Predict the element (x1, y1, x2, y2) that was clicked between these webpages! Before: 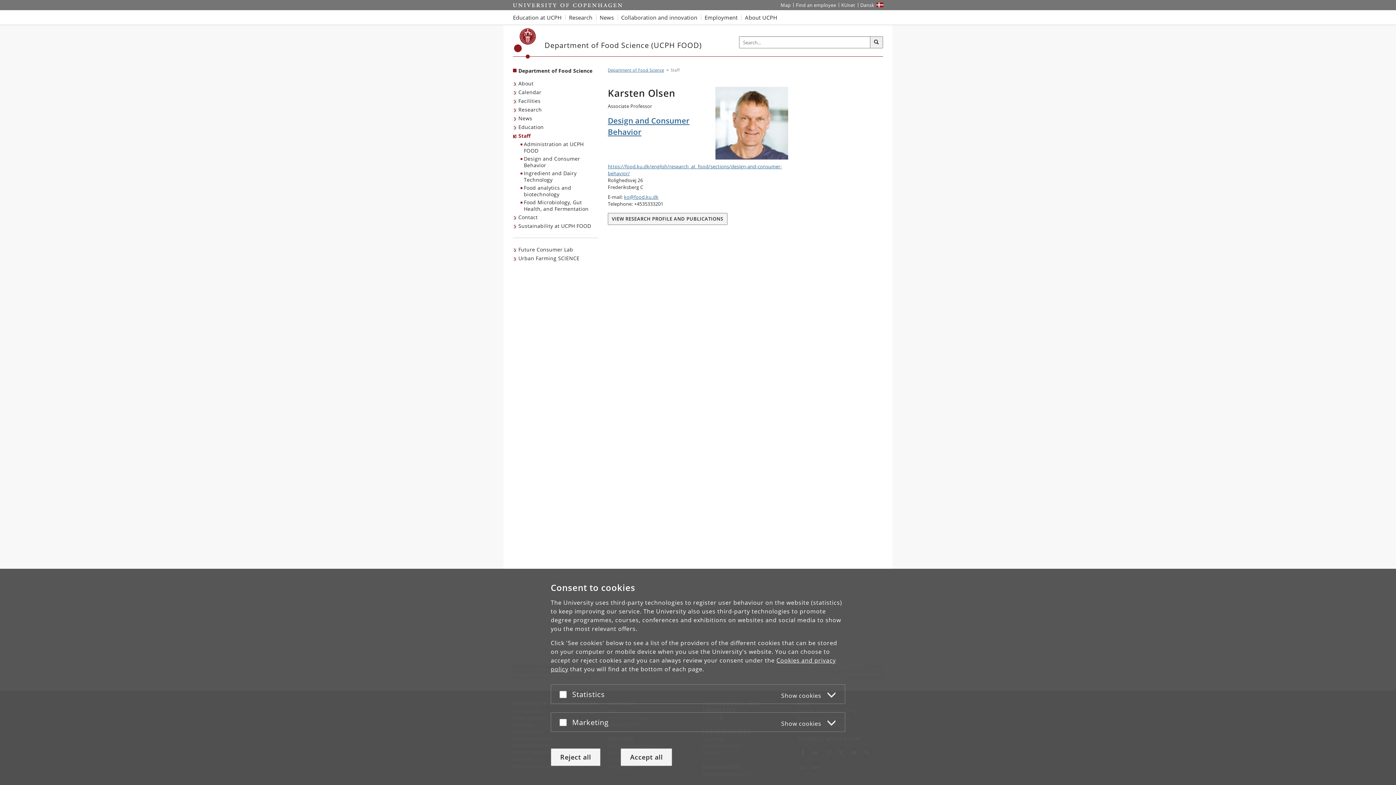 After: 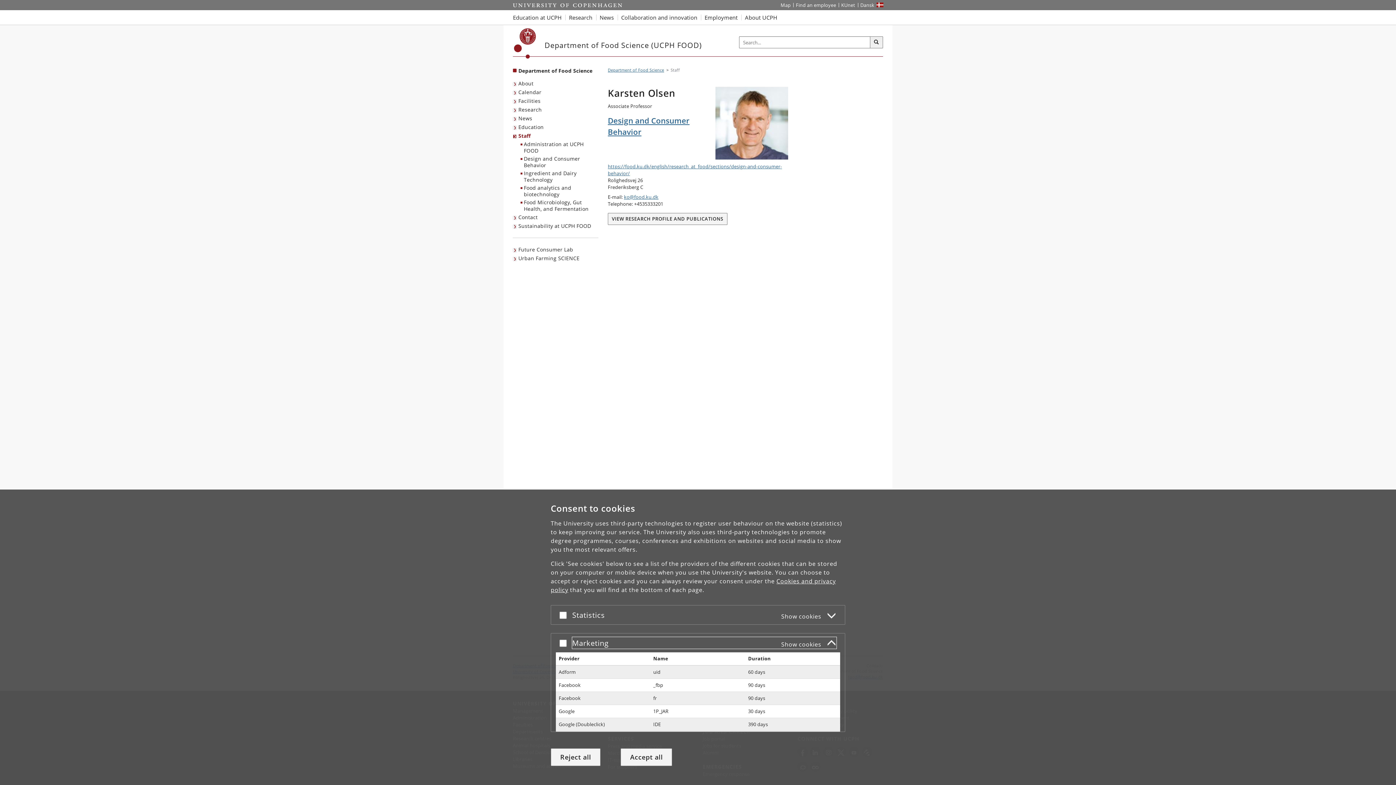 Action: label: Marketing
Show cookies bbox: (572, 716, 836, 728)